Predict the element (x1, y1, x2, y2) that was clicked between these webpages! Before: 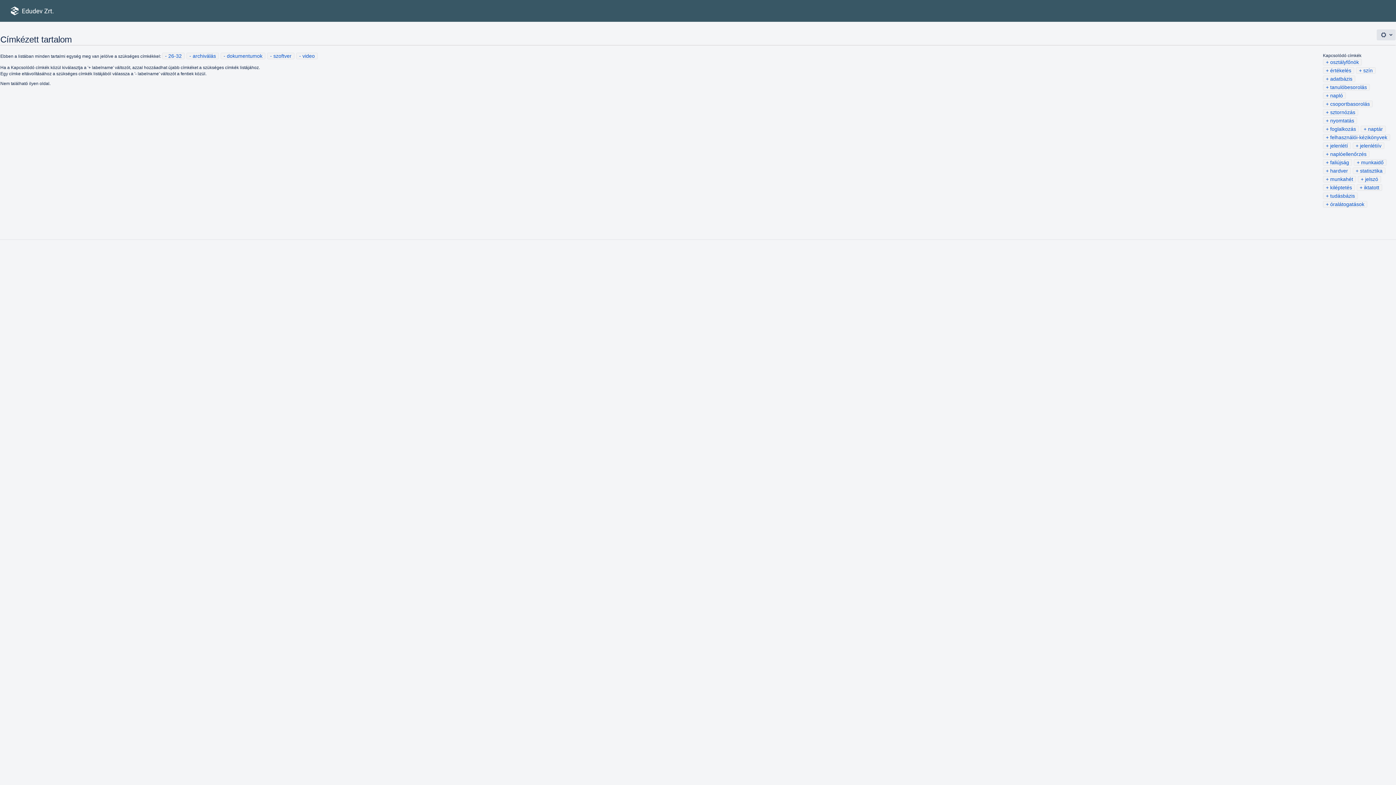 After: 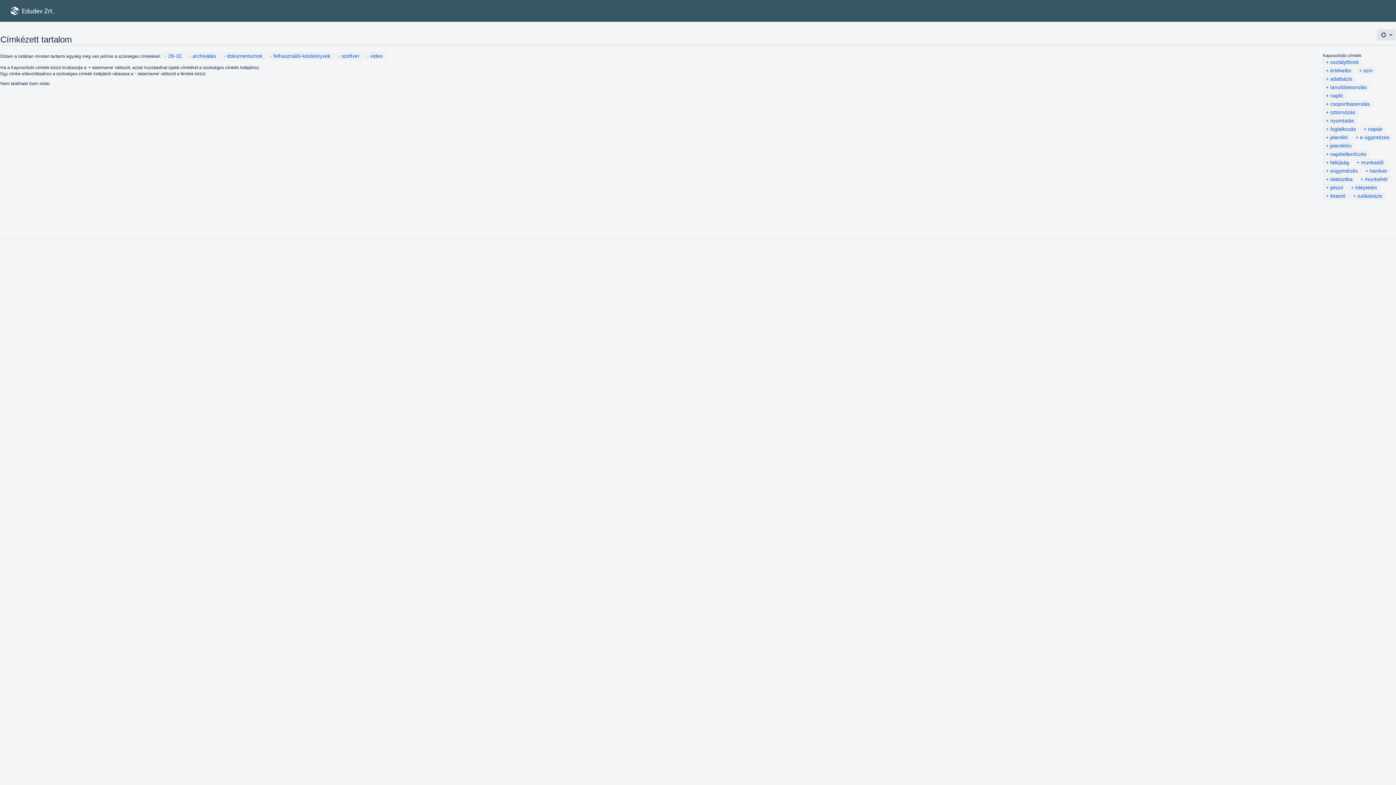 Action: bbox: (1325, 133, 1388, 141) label: felhasználói-kézikönyvek